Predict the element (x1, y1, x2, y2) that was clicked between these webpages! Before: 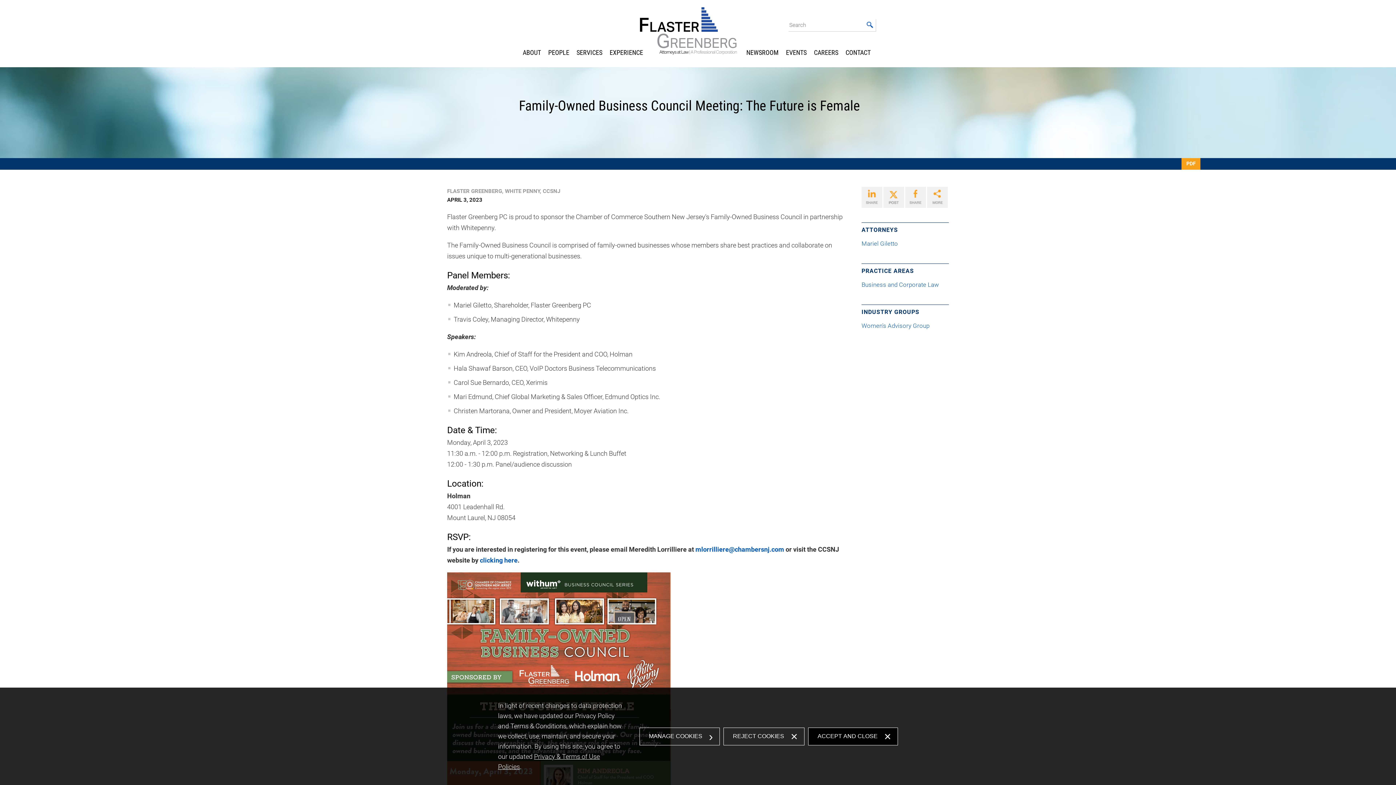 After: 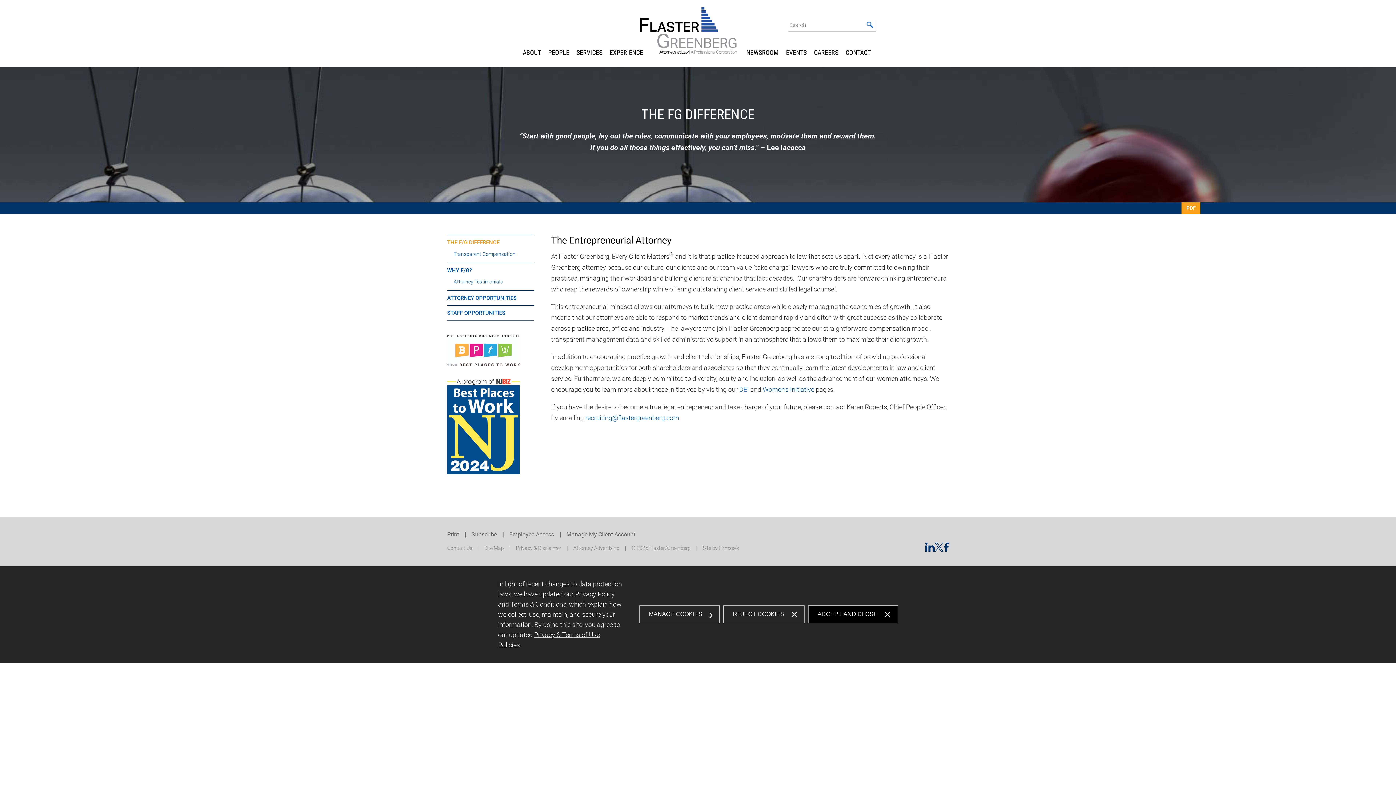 Action: bbox: (811, 47, 841, 58) label: CAREERS